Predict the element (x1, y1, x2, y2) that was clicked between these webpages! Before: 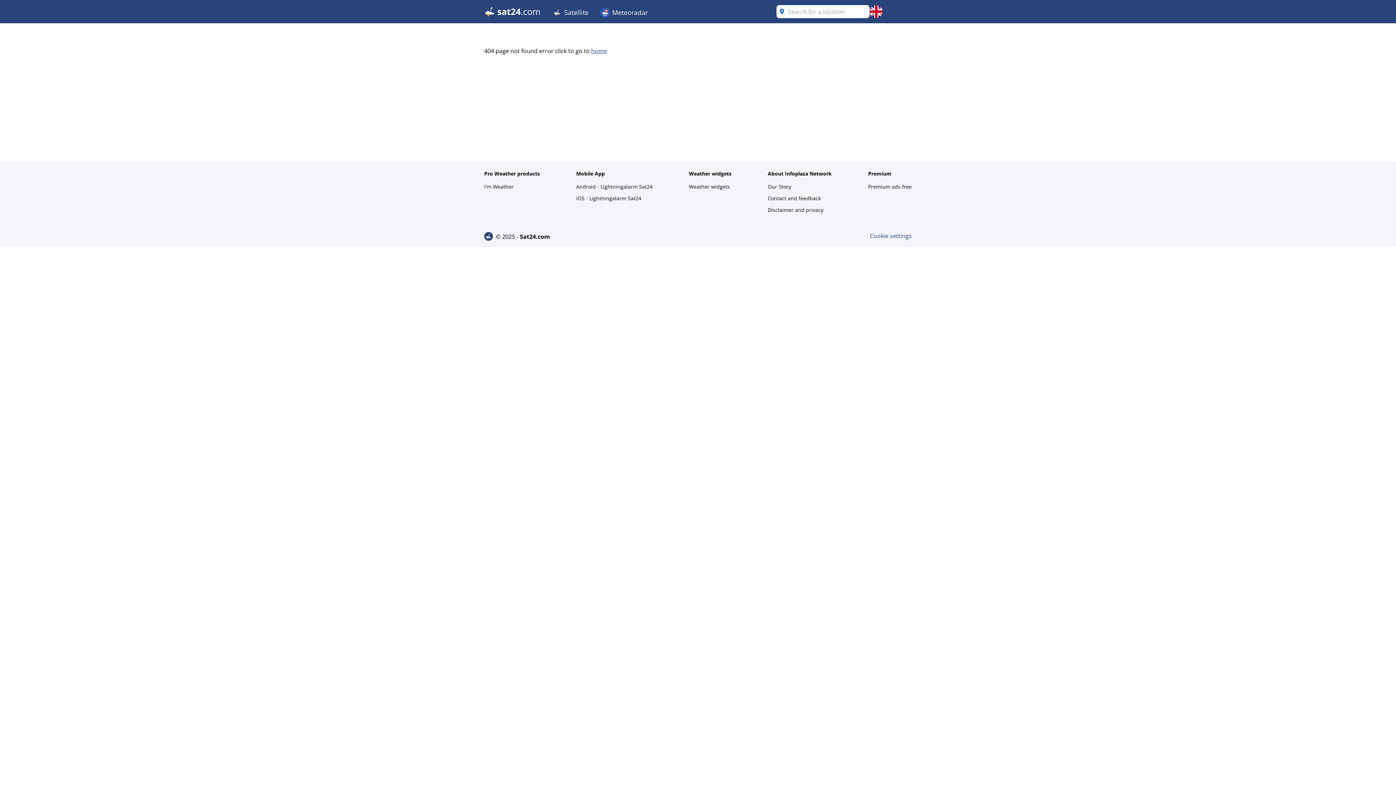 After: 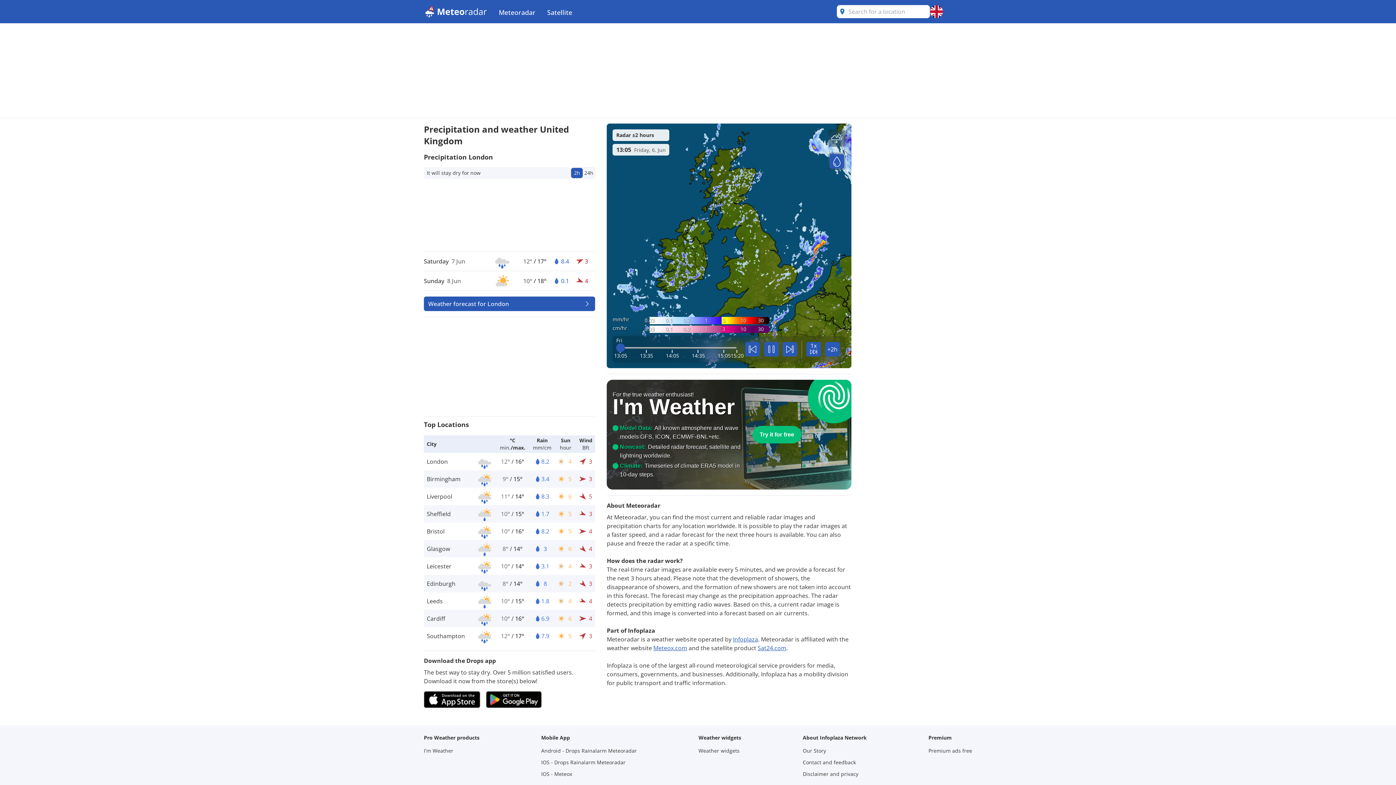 Action: bbox: (594, 0, 653, 23) label:  Meteoradar